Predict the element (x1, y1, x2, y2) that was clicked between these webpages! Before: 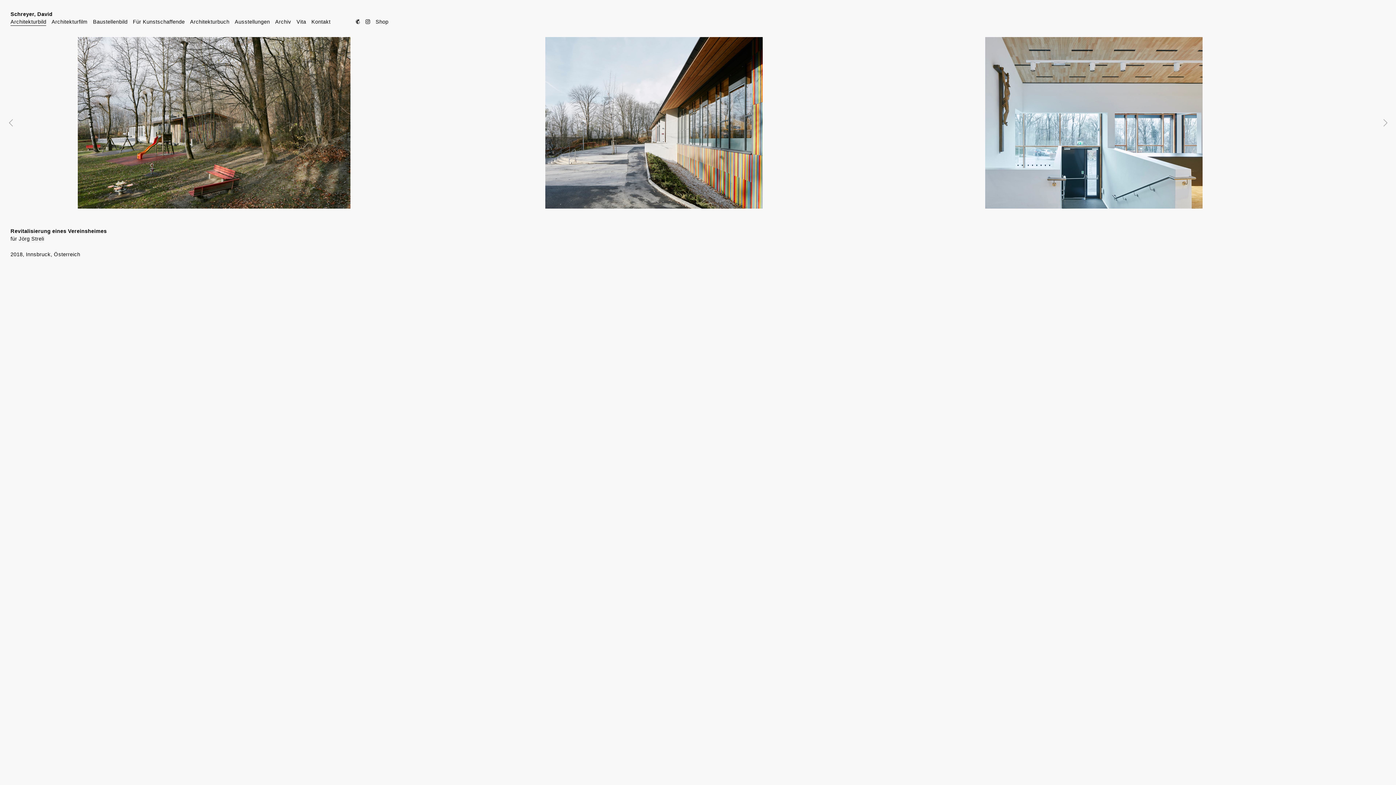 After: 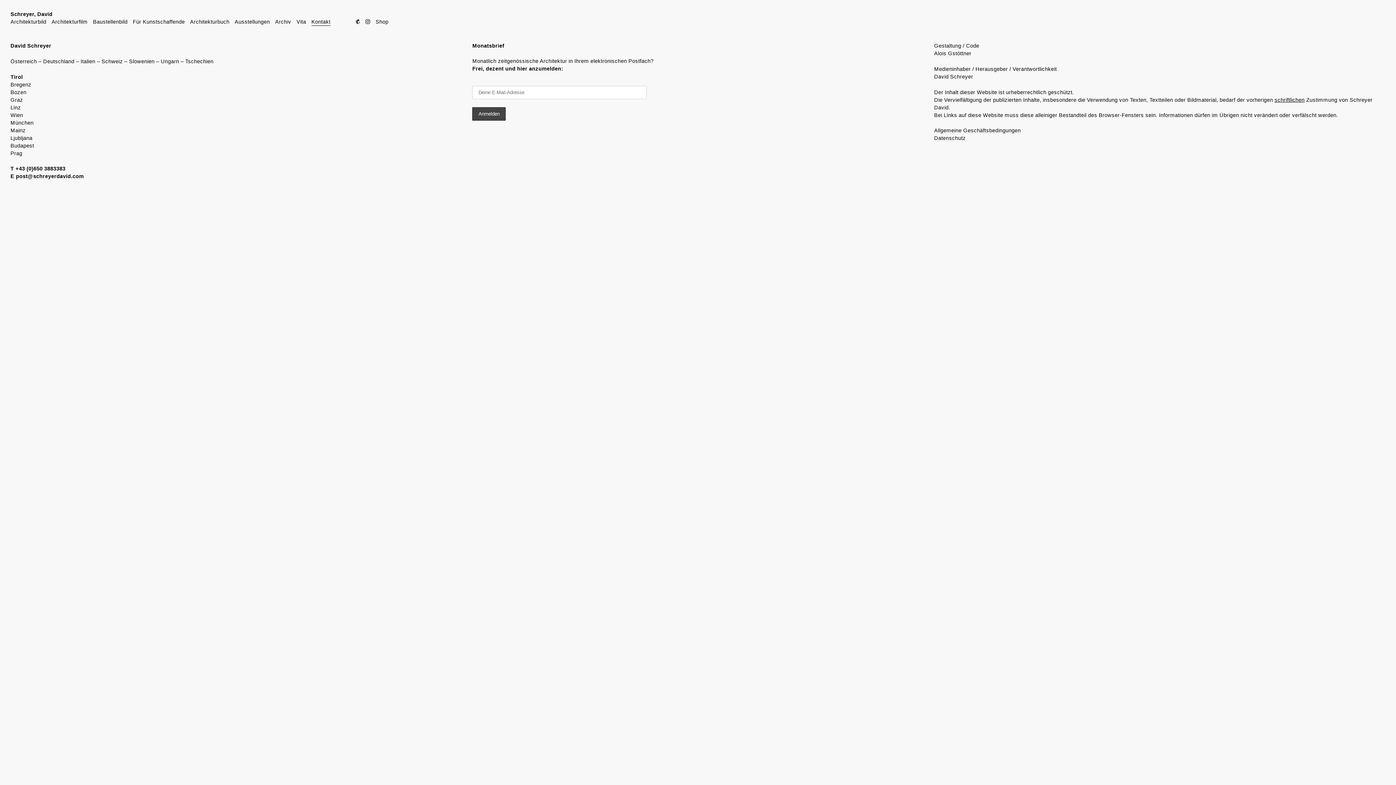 Action: bbox: (355, 18, 360, 26)